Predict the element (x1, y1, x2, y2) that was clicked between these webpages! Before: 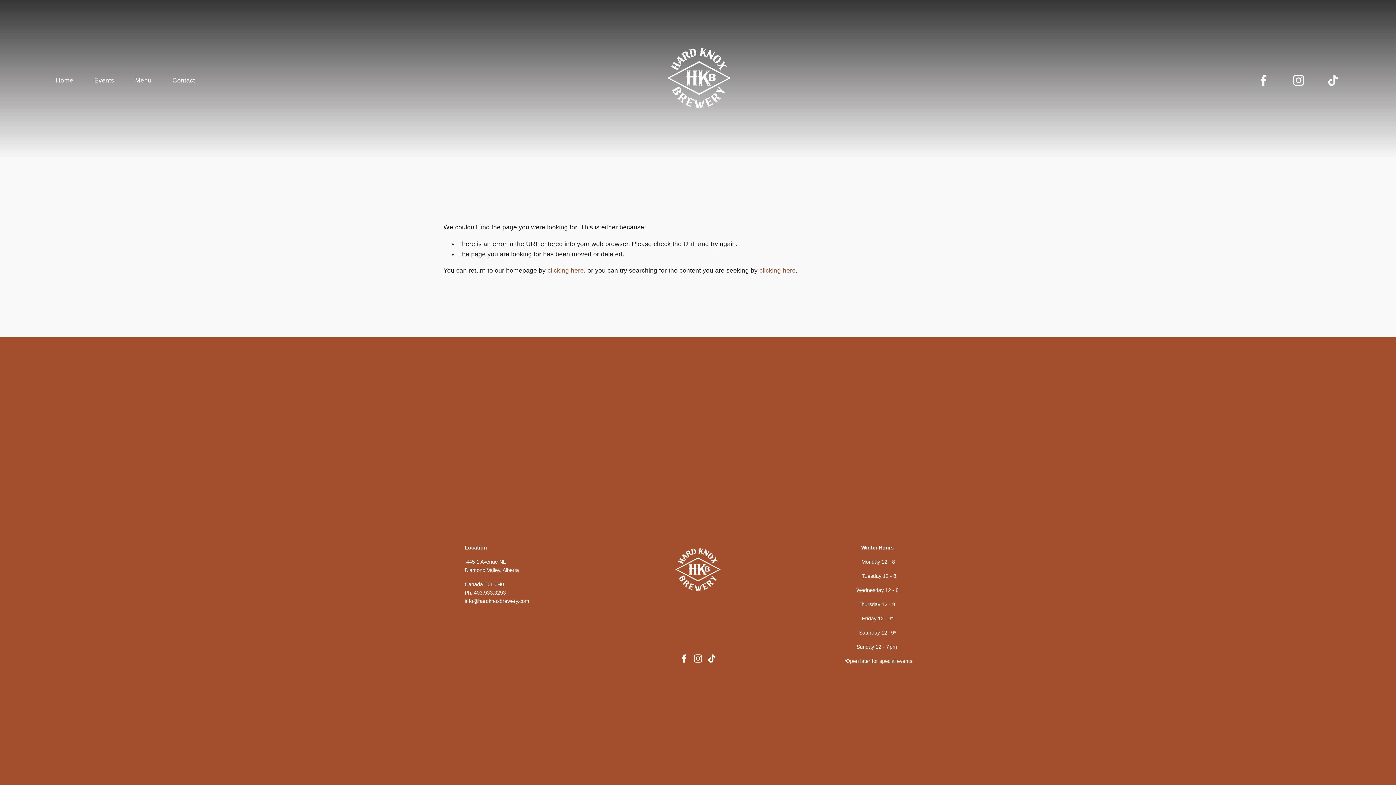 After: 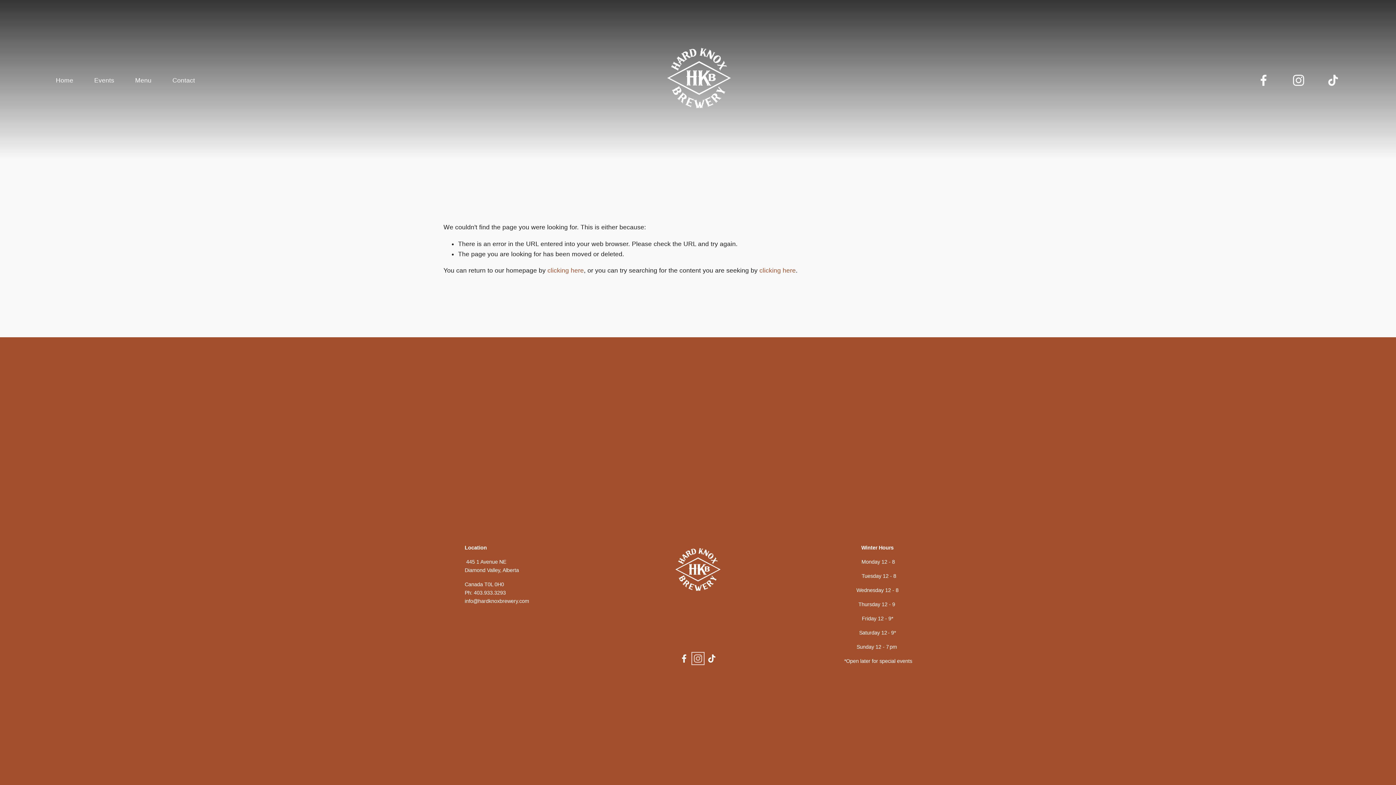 Action: label: Instagram bbox: (693, 654, 702, 663)